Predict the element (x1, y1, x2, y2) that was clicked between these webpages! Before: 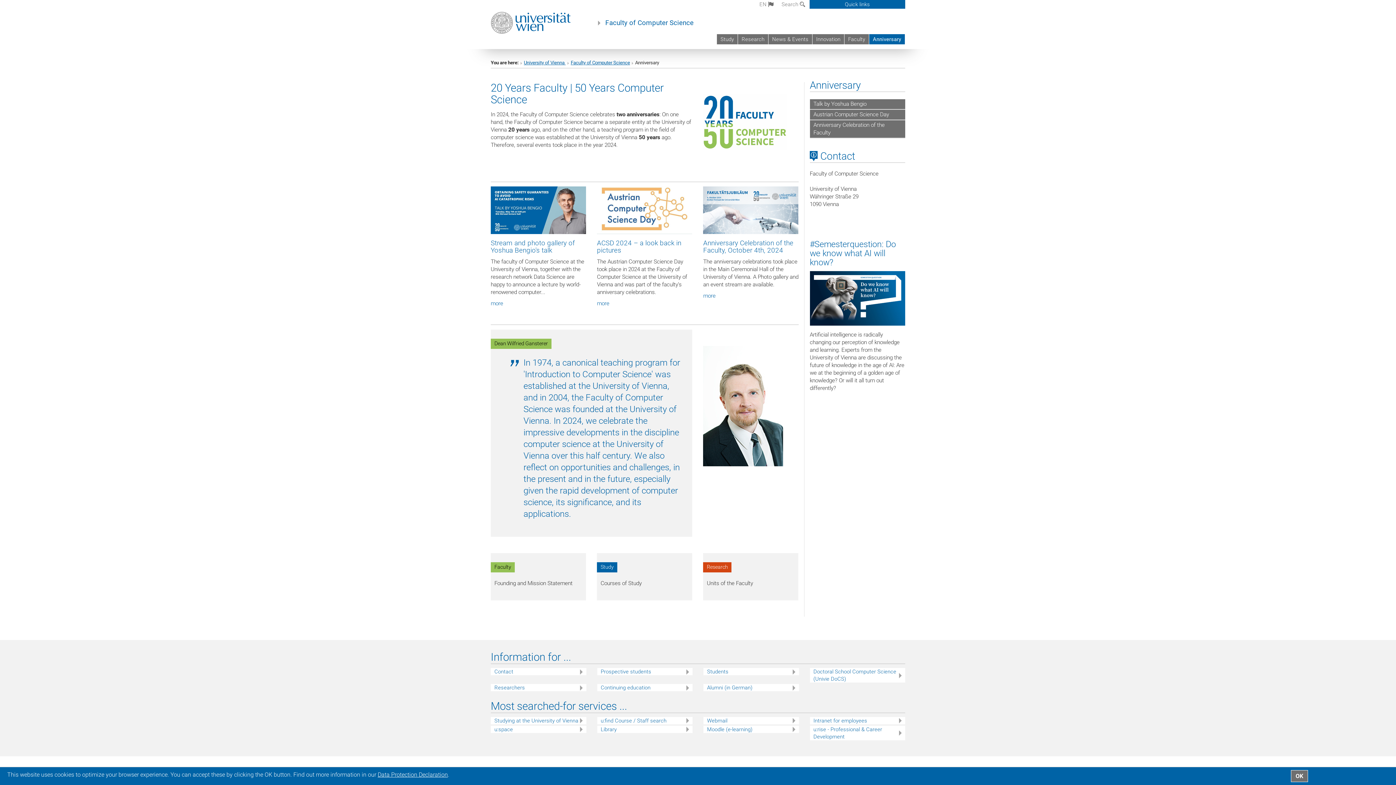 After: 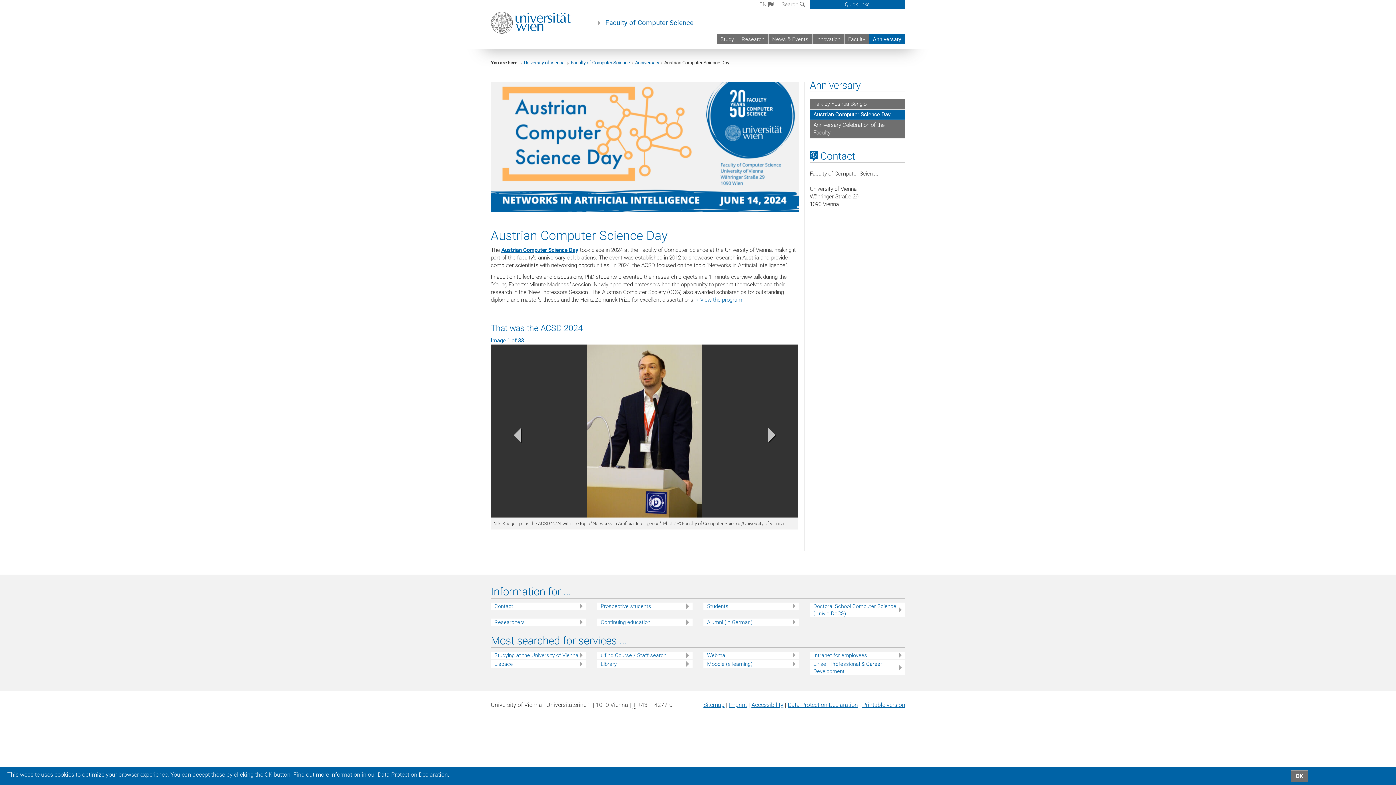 Action: bbox: (810, 109, 905, 120) label: Austrian Computer Science Day